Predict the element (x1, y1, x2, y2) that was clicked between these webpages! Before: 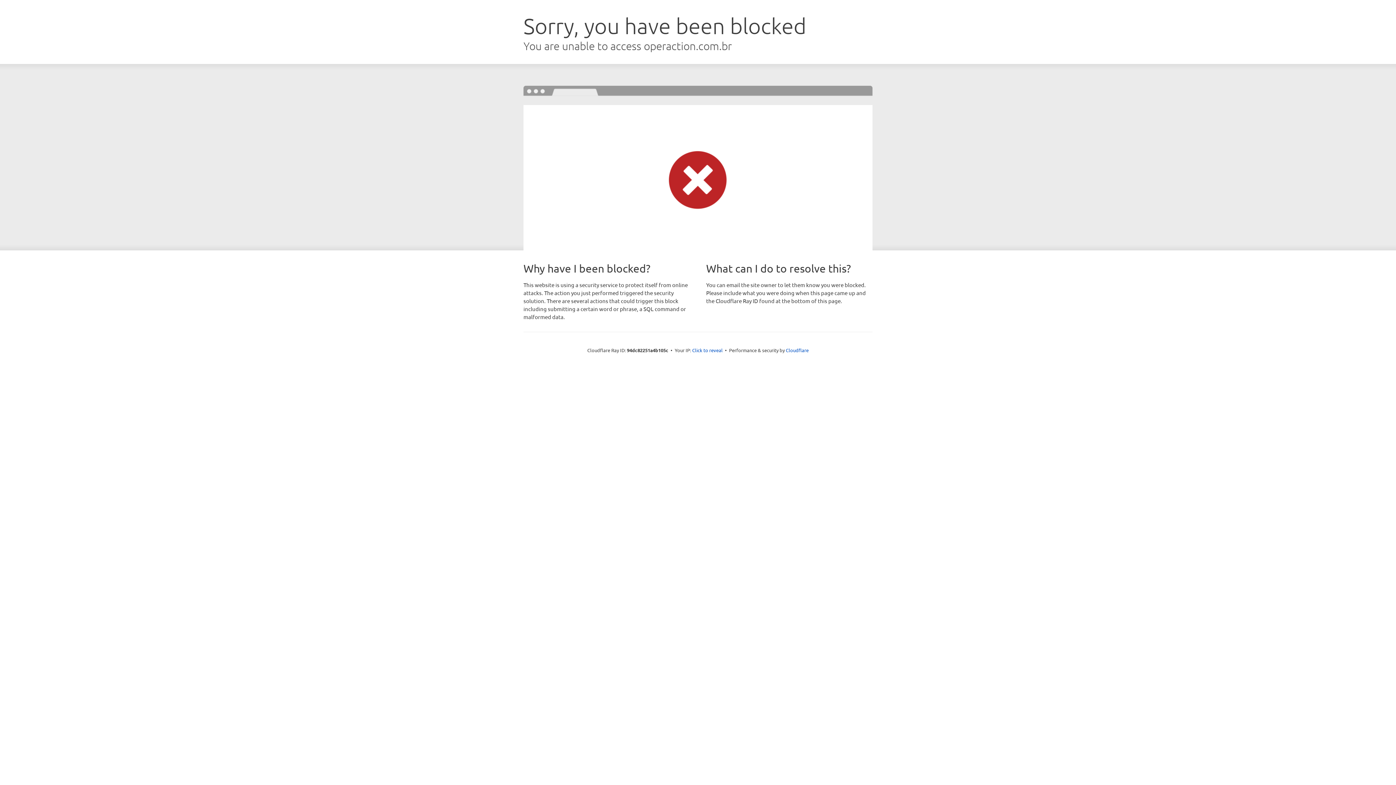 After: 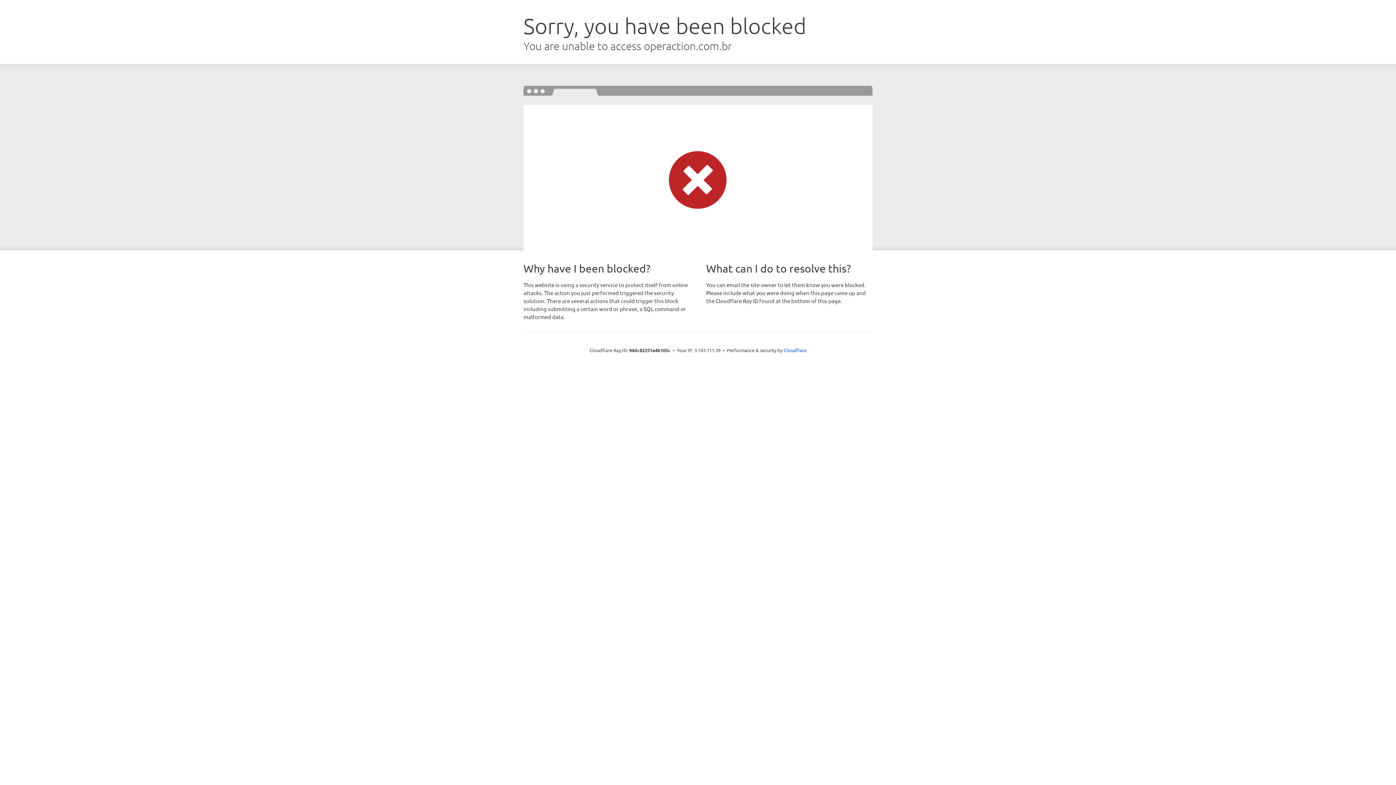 Action: label: Click to reveal bbox: (692, 346, 722, 353)